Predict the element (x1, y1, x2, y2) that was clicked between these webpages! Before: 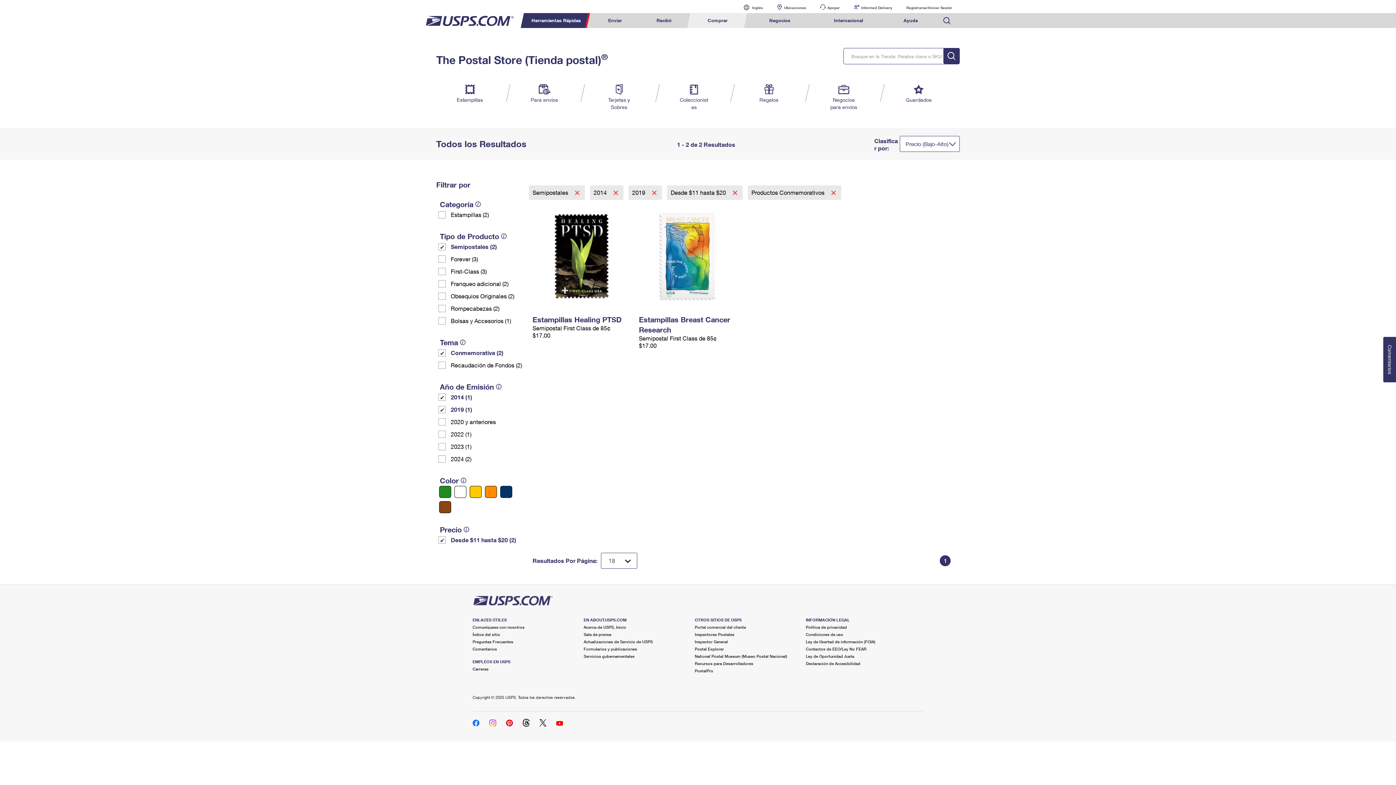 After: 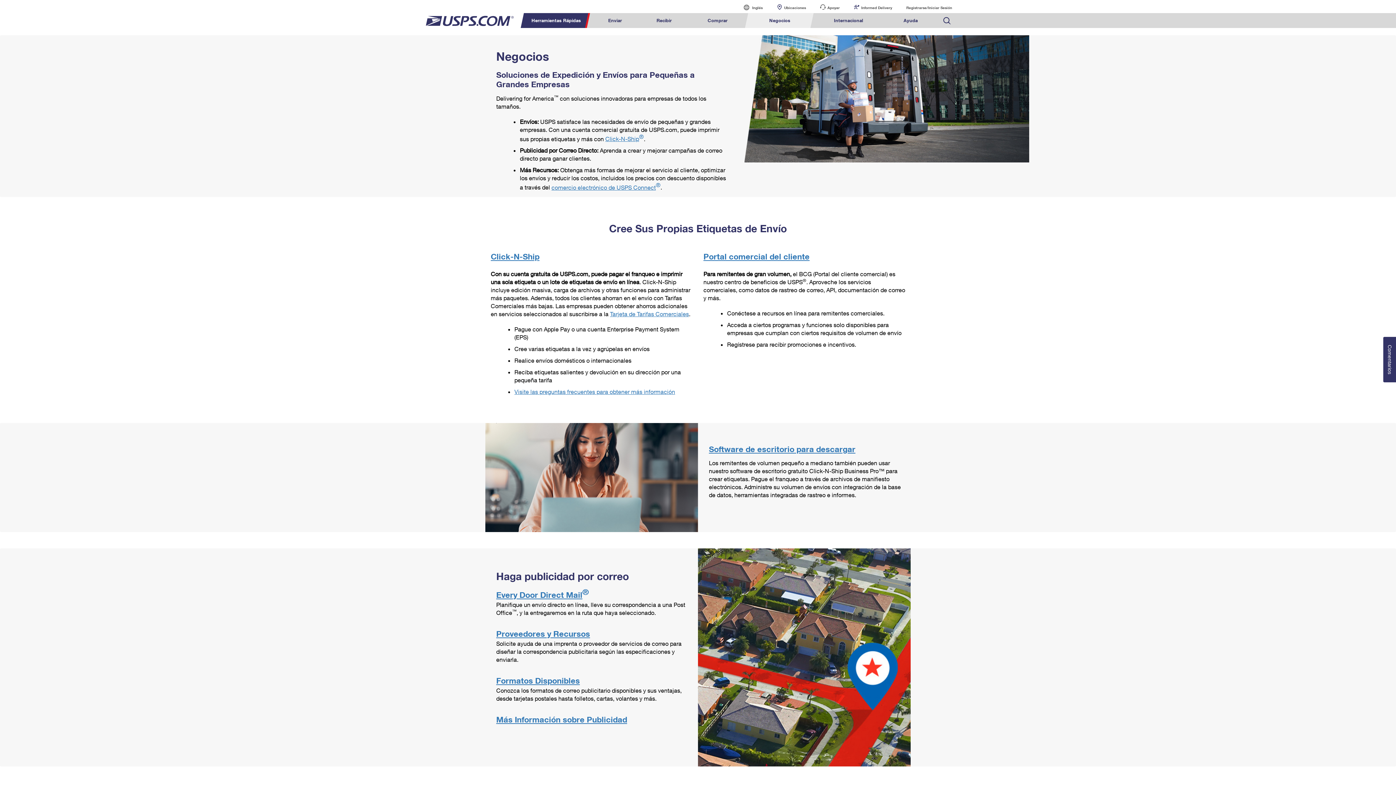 Action: bbox: (747, 13, 812, 28) label: Negocios